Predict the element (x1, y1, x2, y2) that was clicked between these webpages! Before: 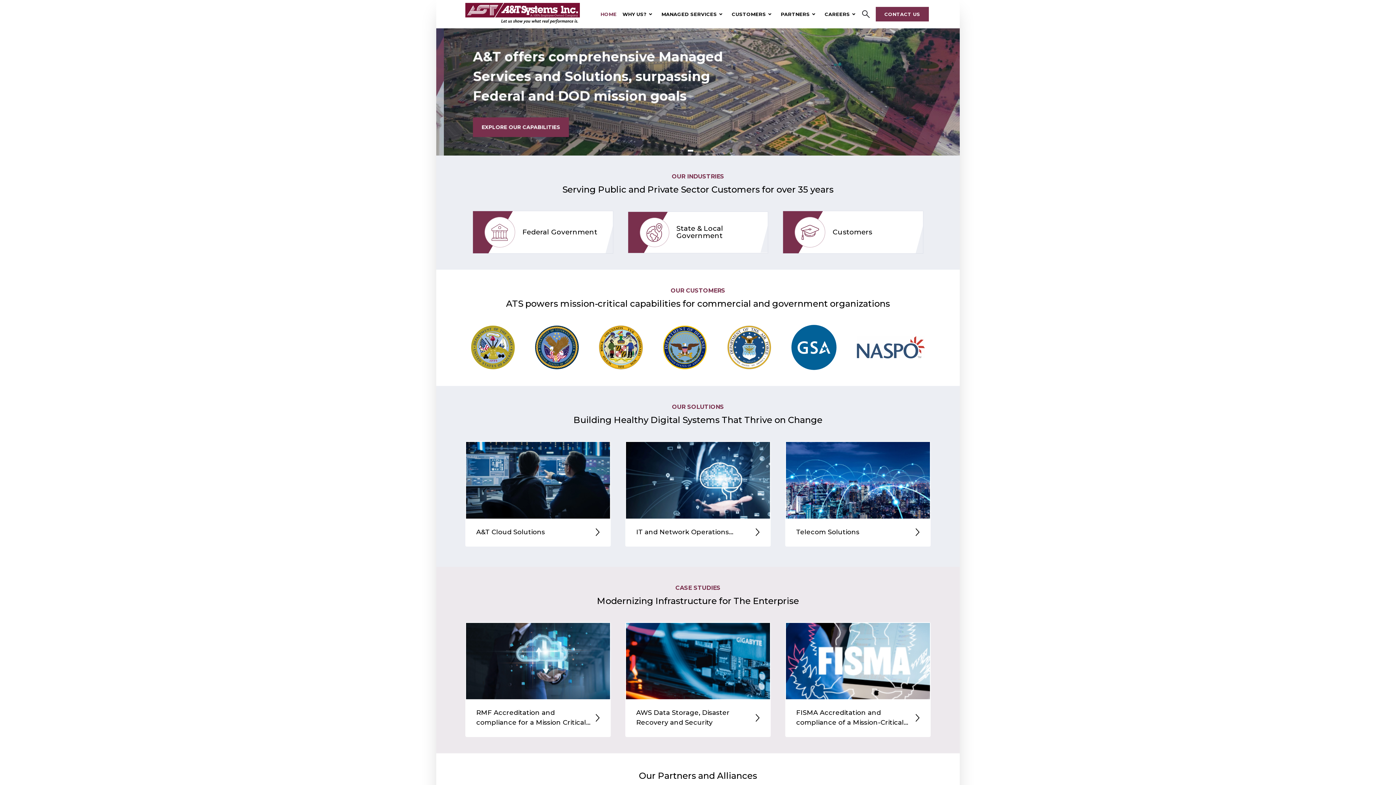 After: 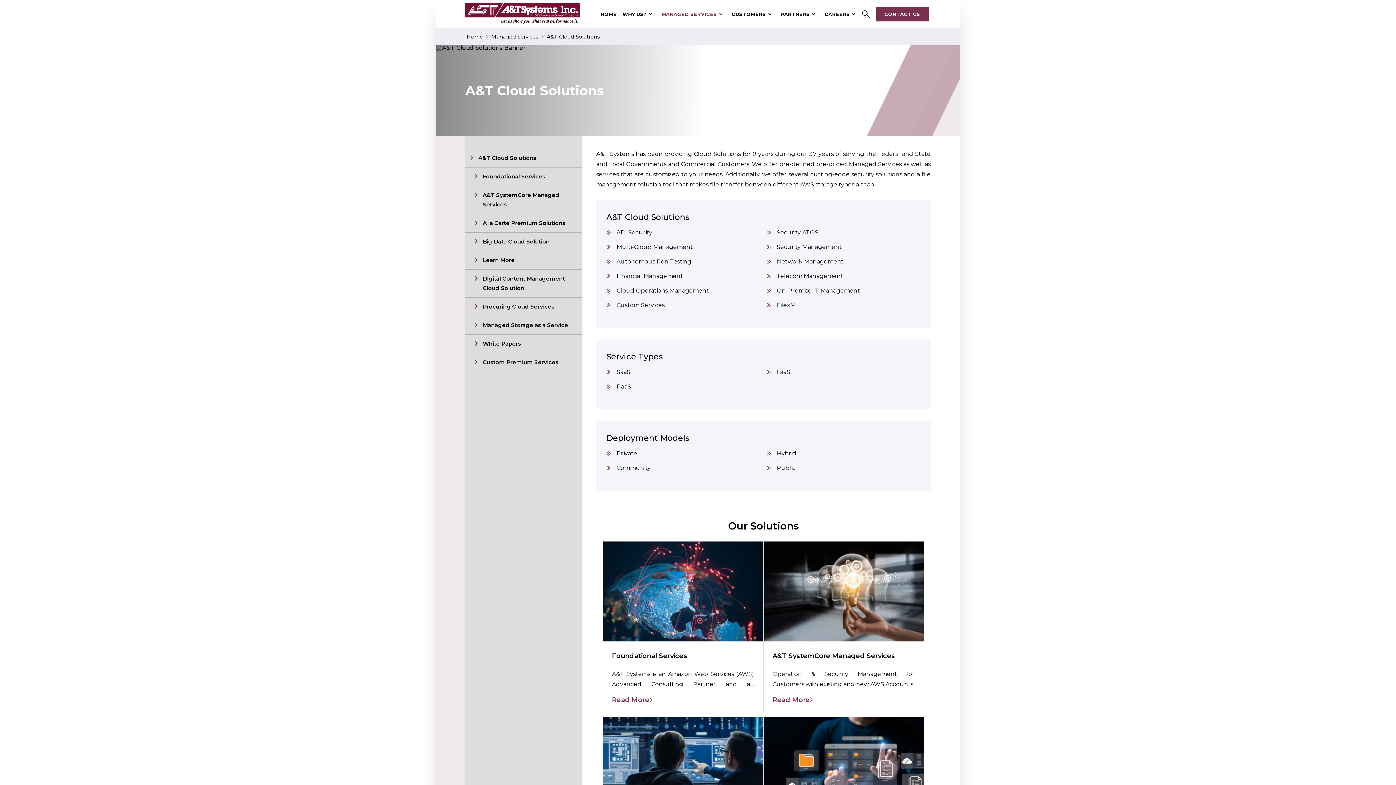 Action: bbox: (466, 442, 610, 518)